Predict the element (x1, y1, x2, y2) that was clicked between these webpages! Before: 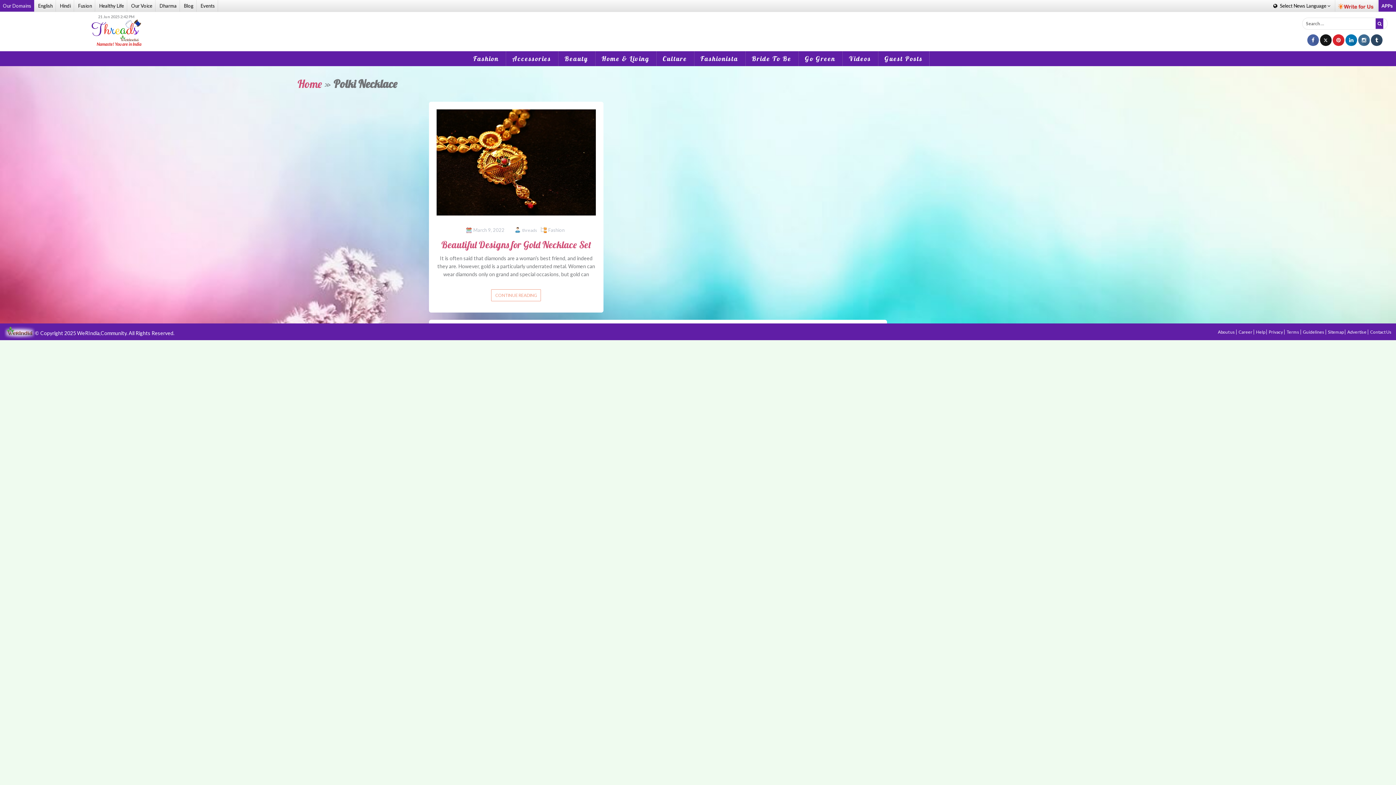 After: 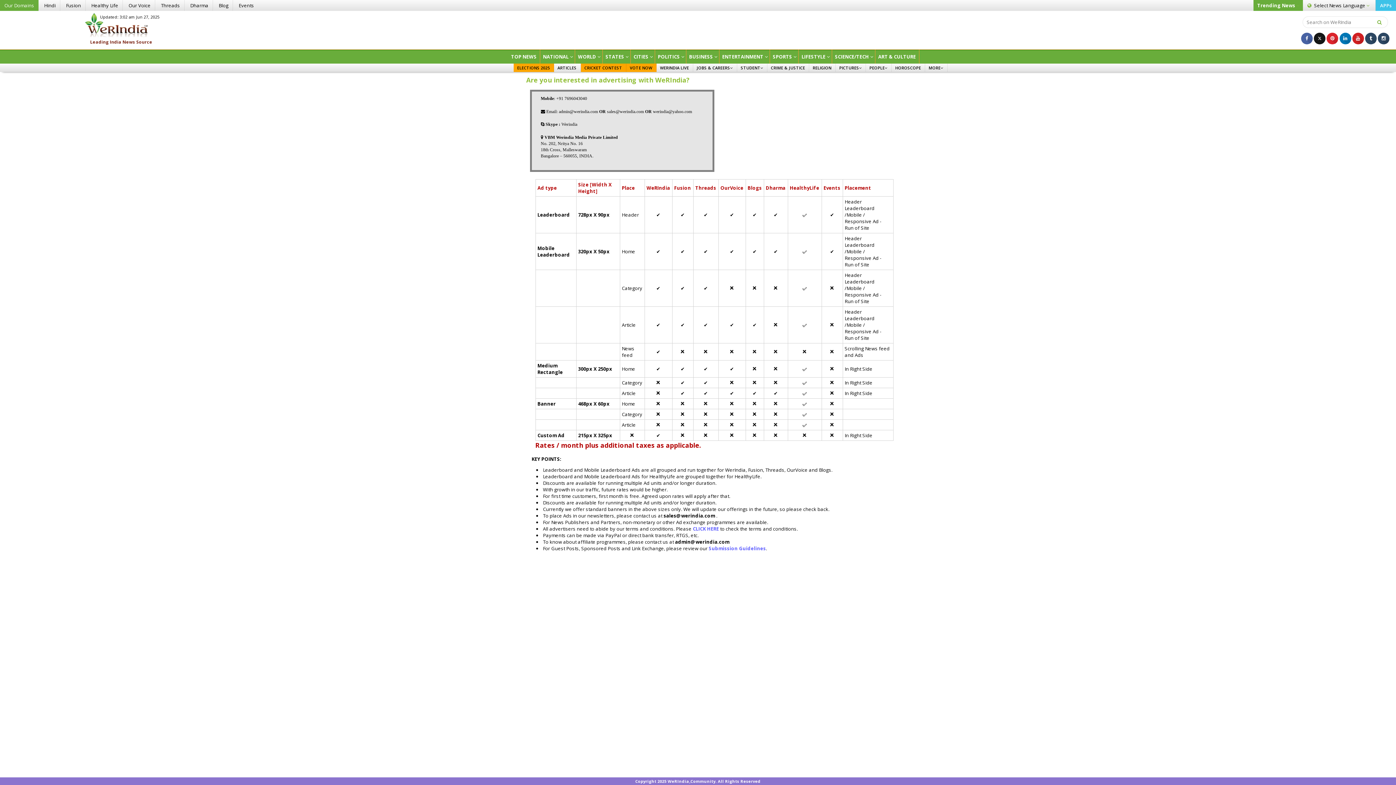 Action: bbox: (1347, 329, 1367, 334) label: Advertise 